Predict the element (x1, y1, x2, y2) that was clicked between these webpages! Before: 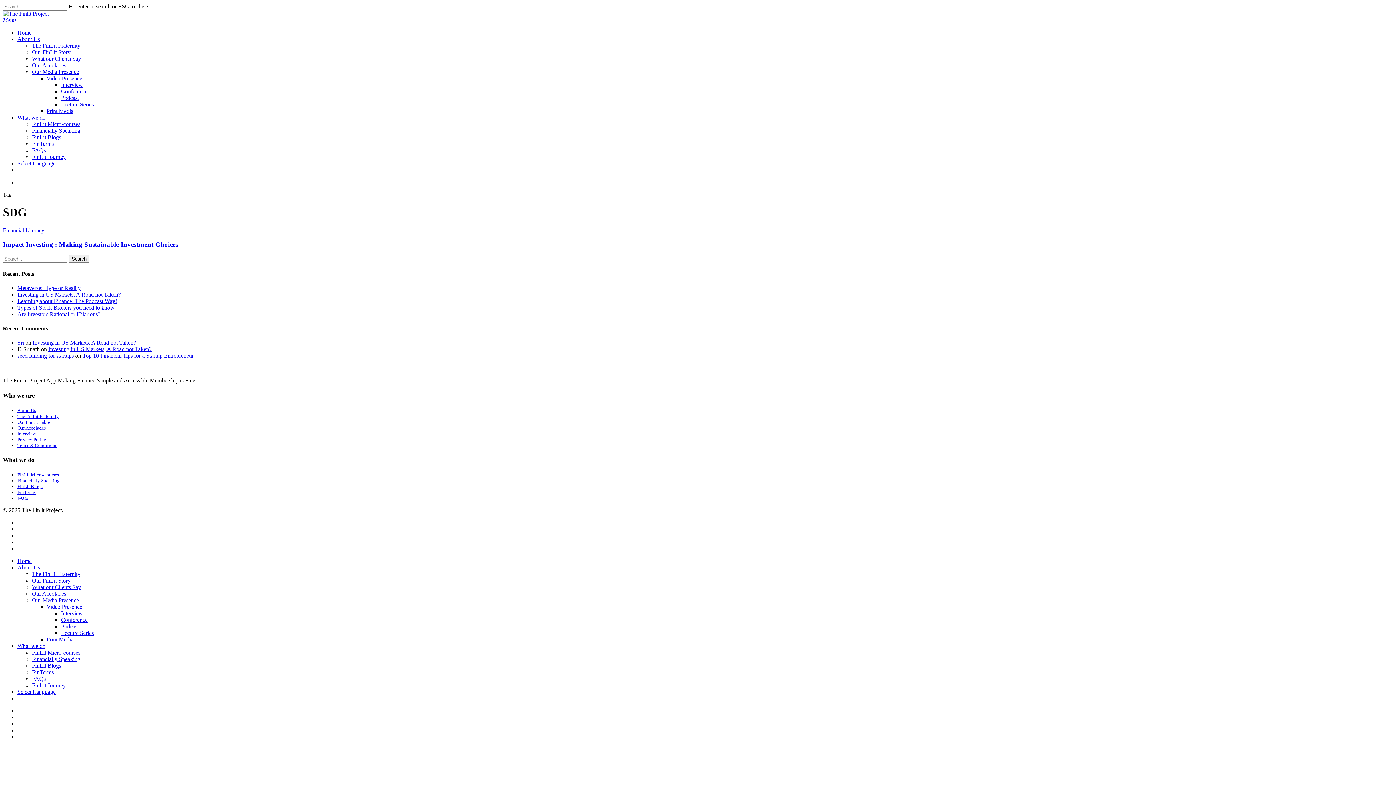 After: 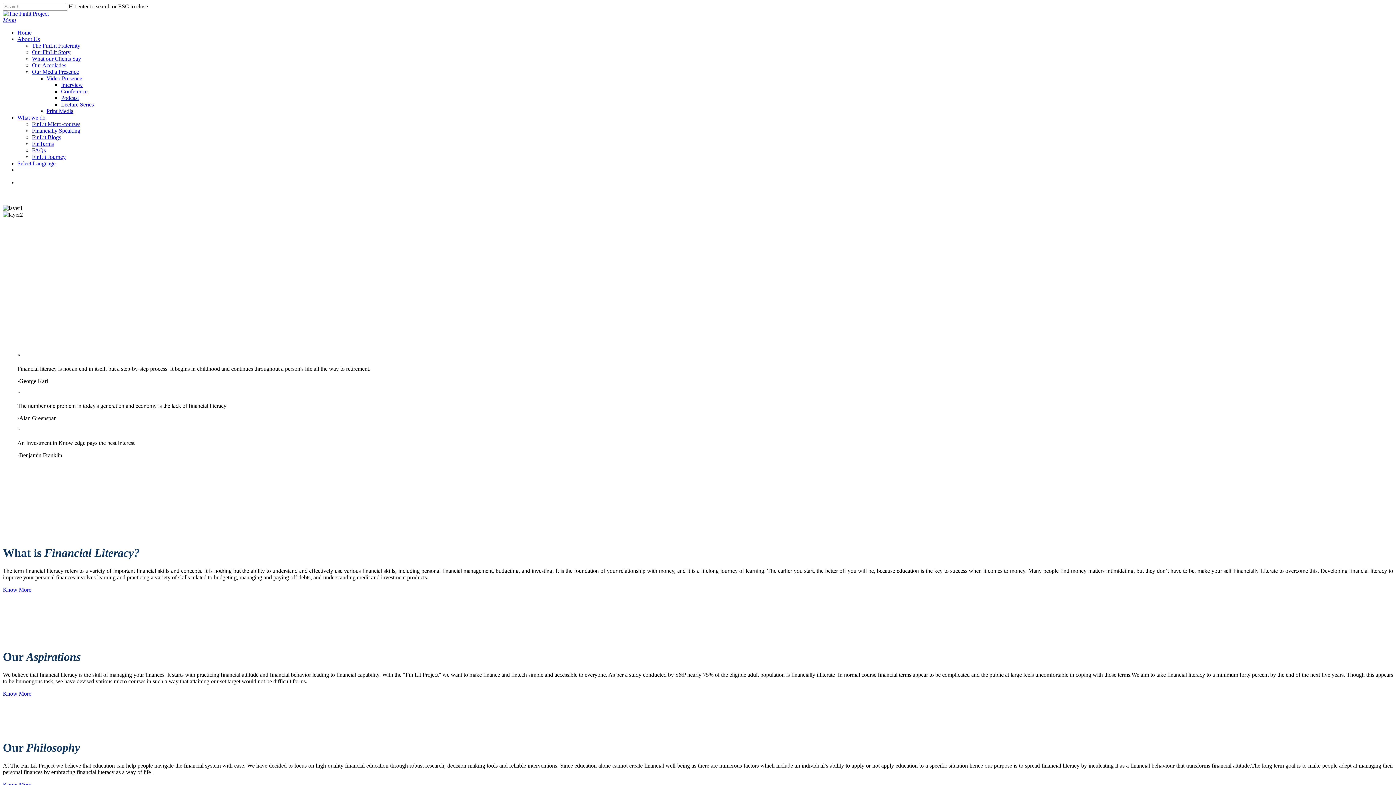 Action: bbox: (2, 10, 48, 16)